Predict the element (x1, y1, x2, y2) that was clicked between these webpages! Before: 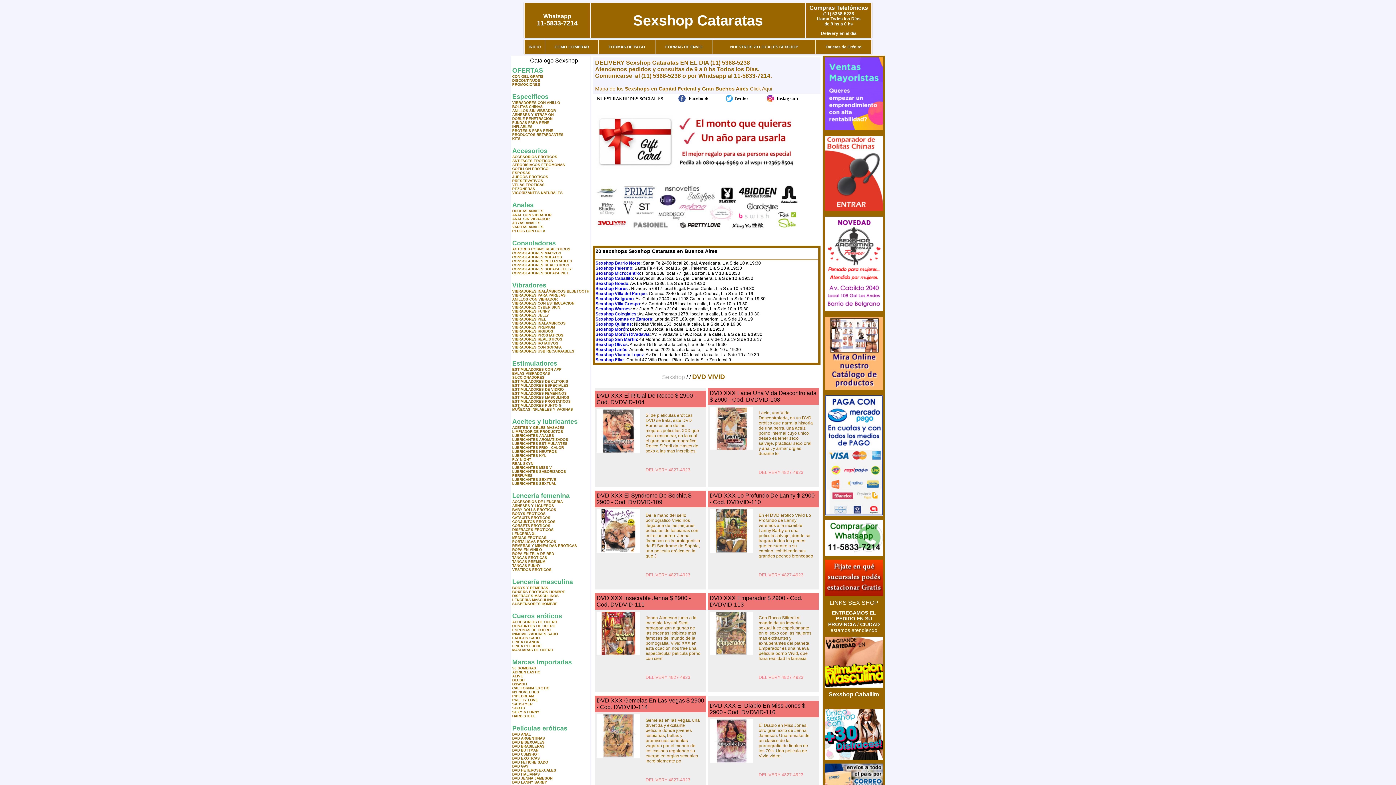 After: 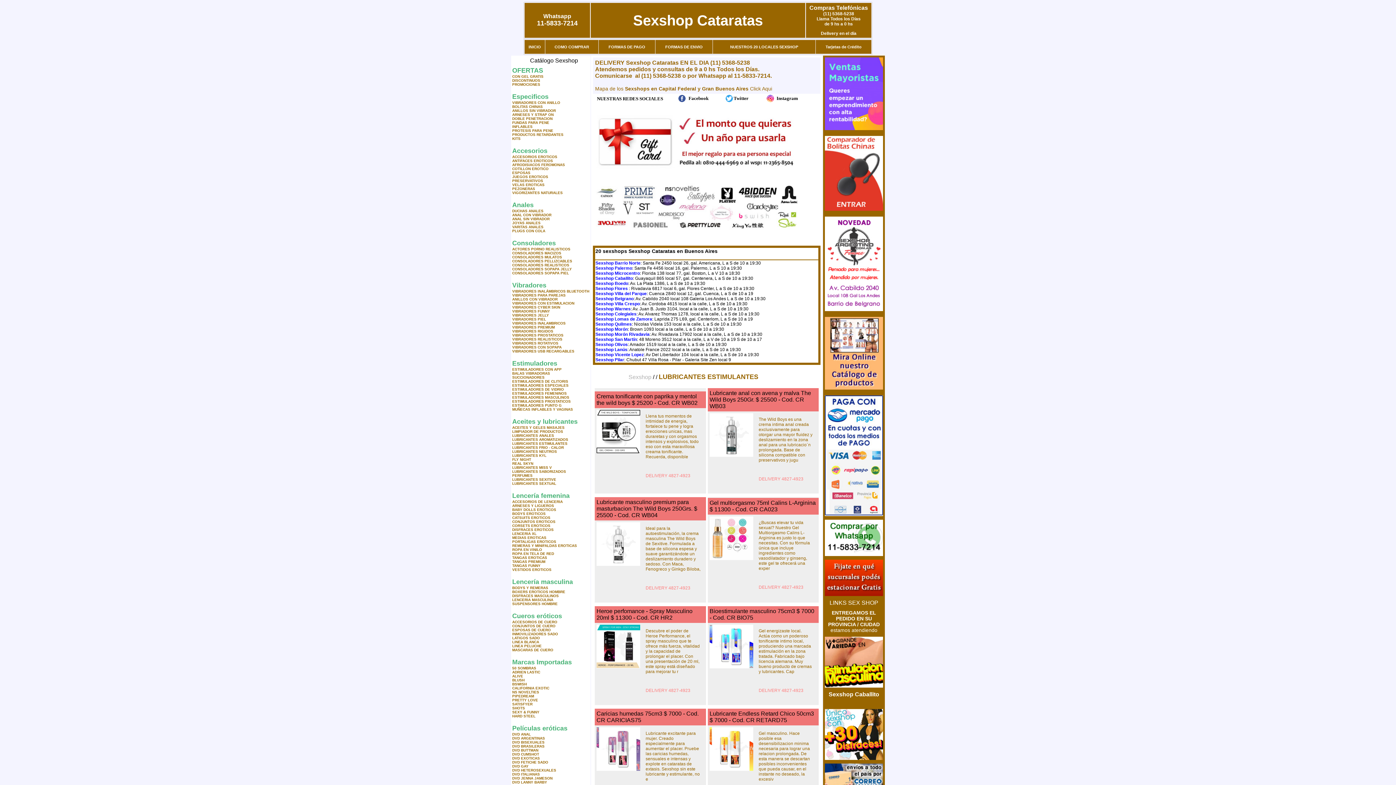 Action: bbox: (512, 441, 567, 445) label: LUBRICANTES ESTIMULANTES